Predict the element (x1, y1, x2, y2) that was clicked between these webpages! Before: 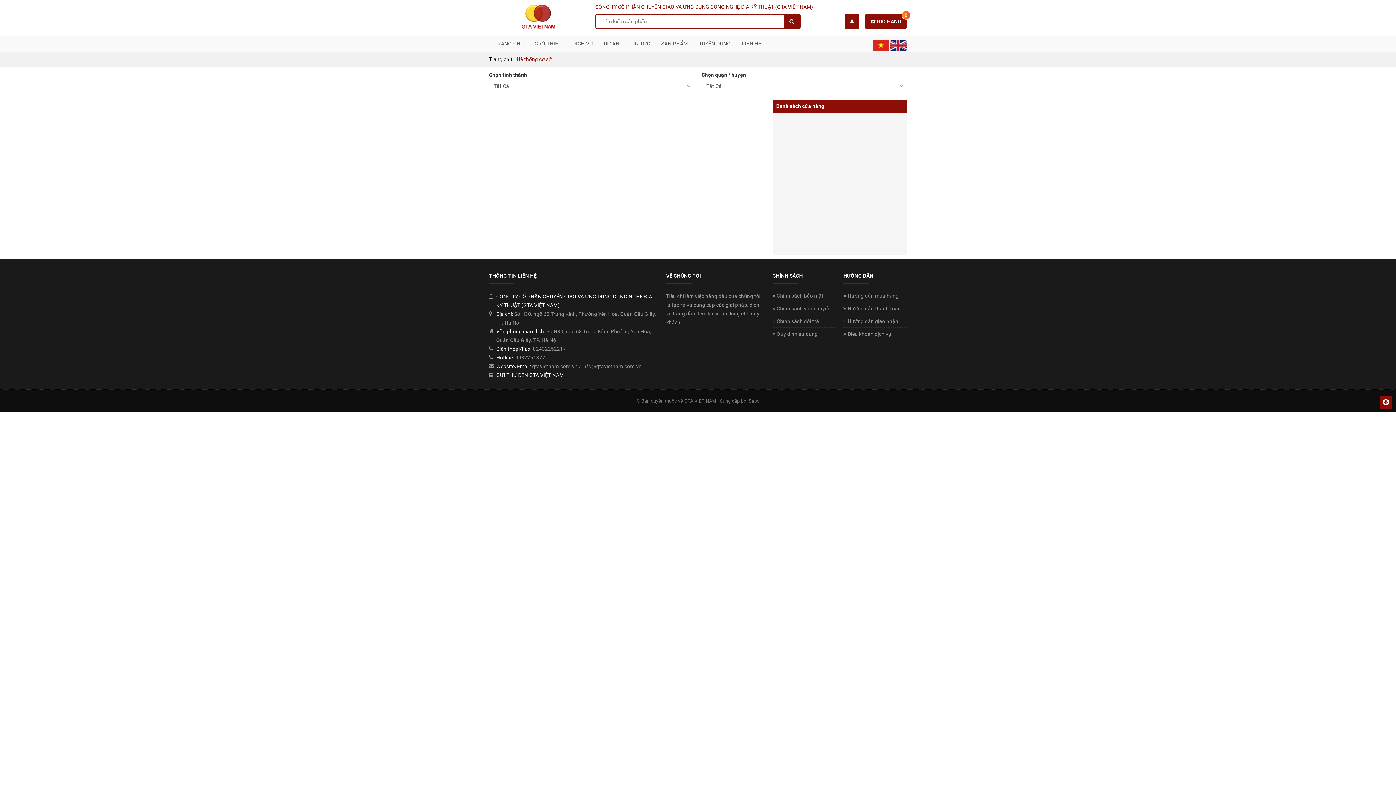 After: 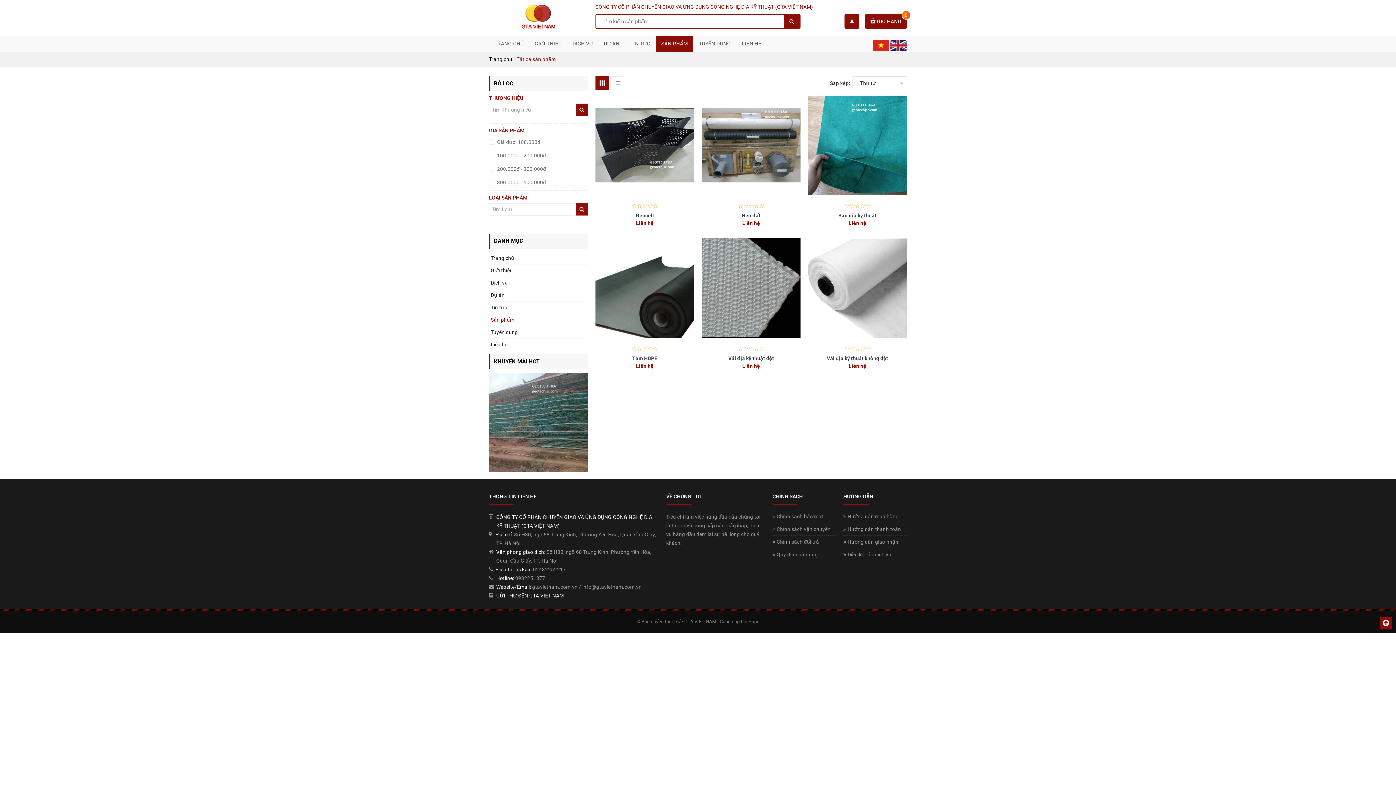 Action: bbox: (656, 36, 693, 51) label: SẢN PHẨM